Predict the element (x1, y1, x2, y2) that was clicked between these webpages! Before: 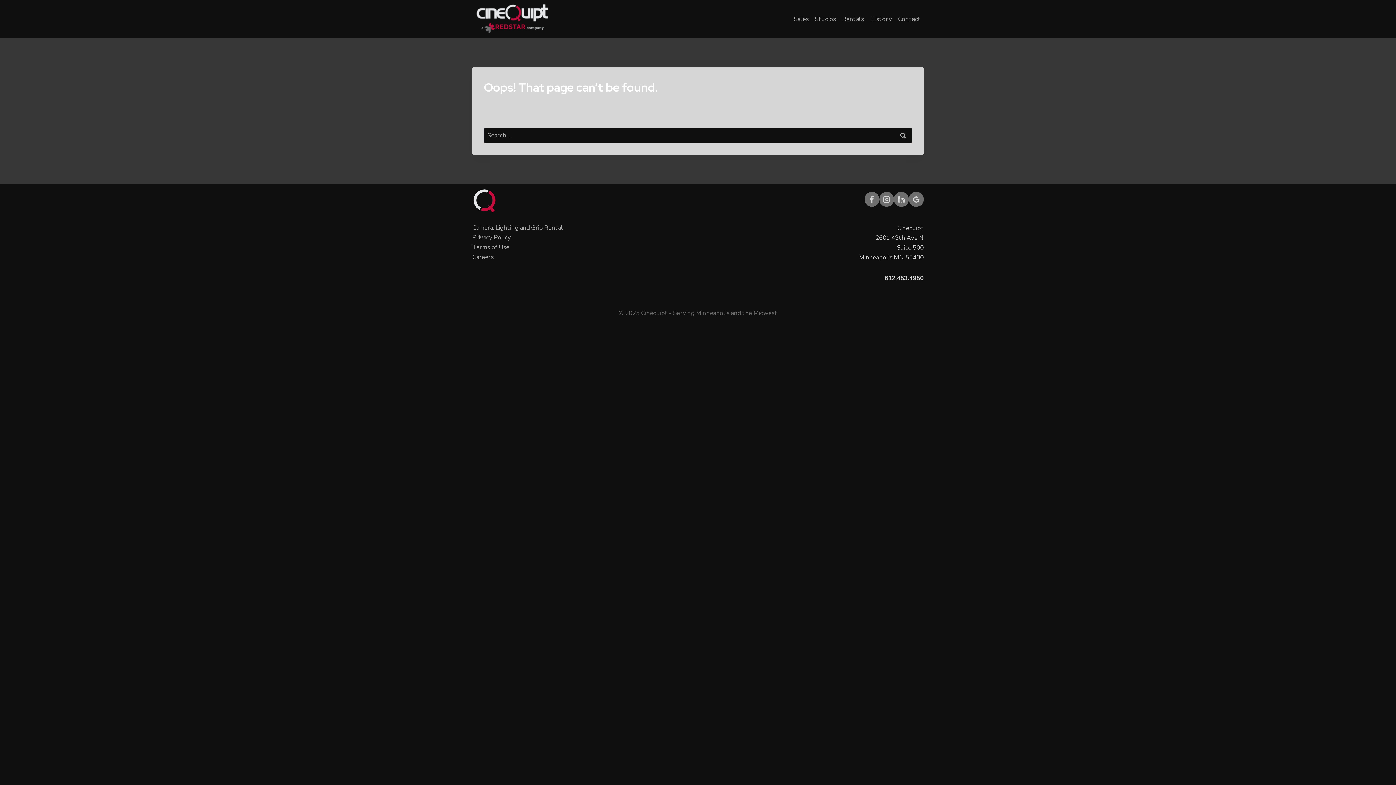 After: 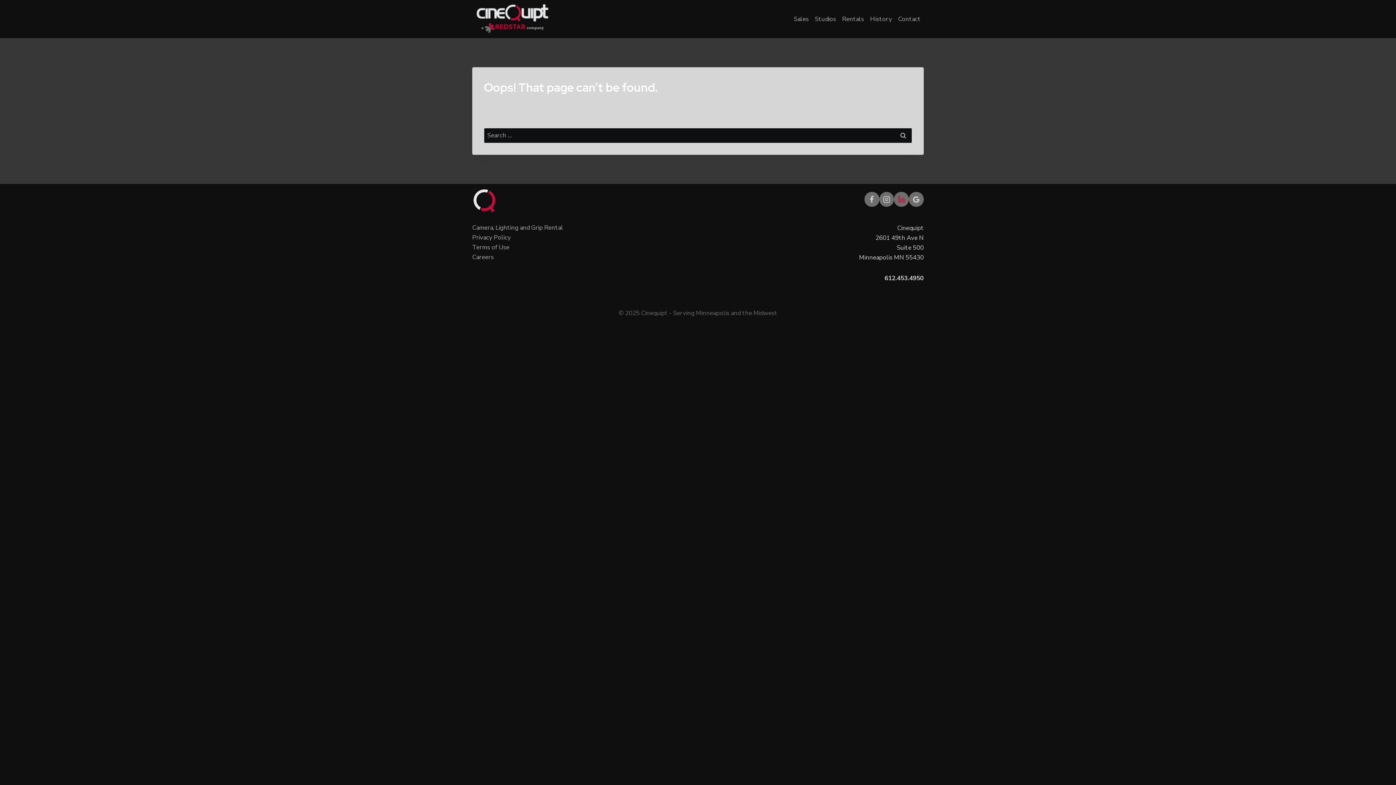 Action: bbox: (894, 192, 909, 206) label: Linkedin